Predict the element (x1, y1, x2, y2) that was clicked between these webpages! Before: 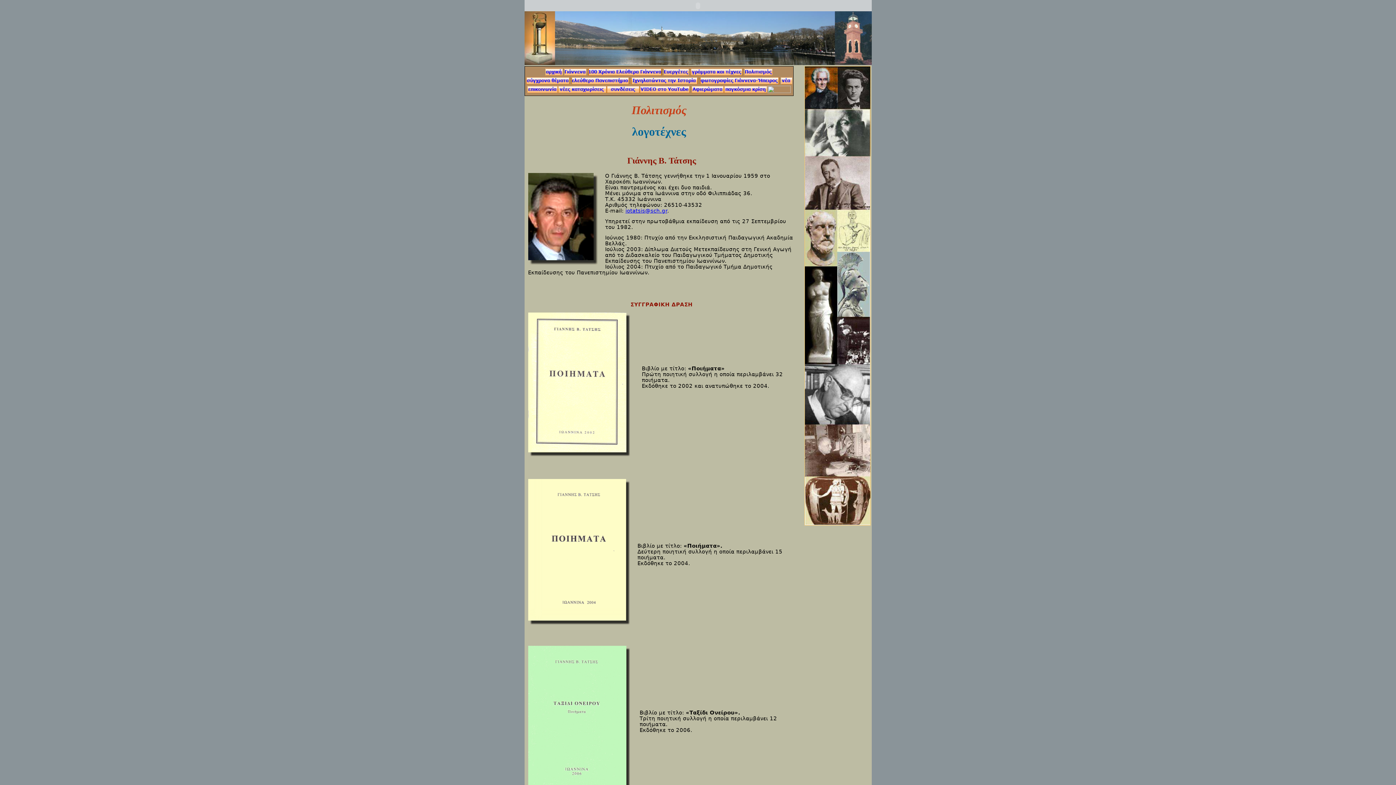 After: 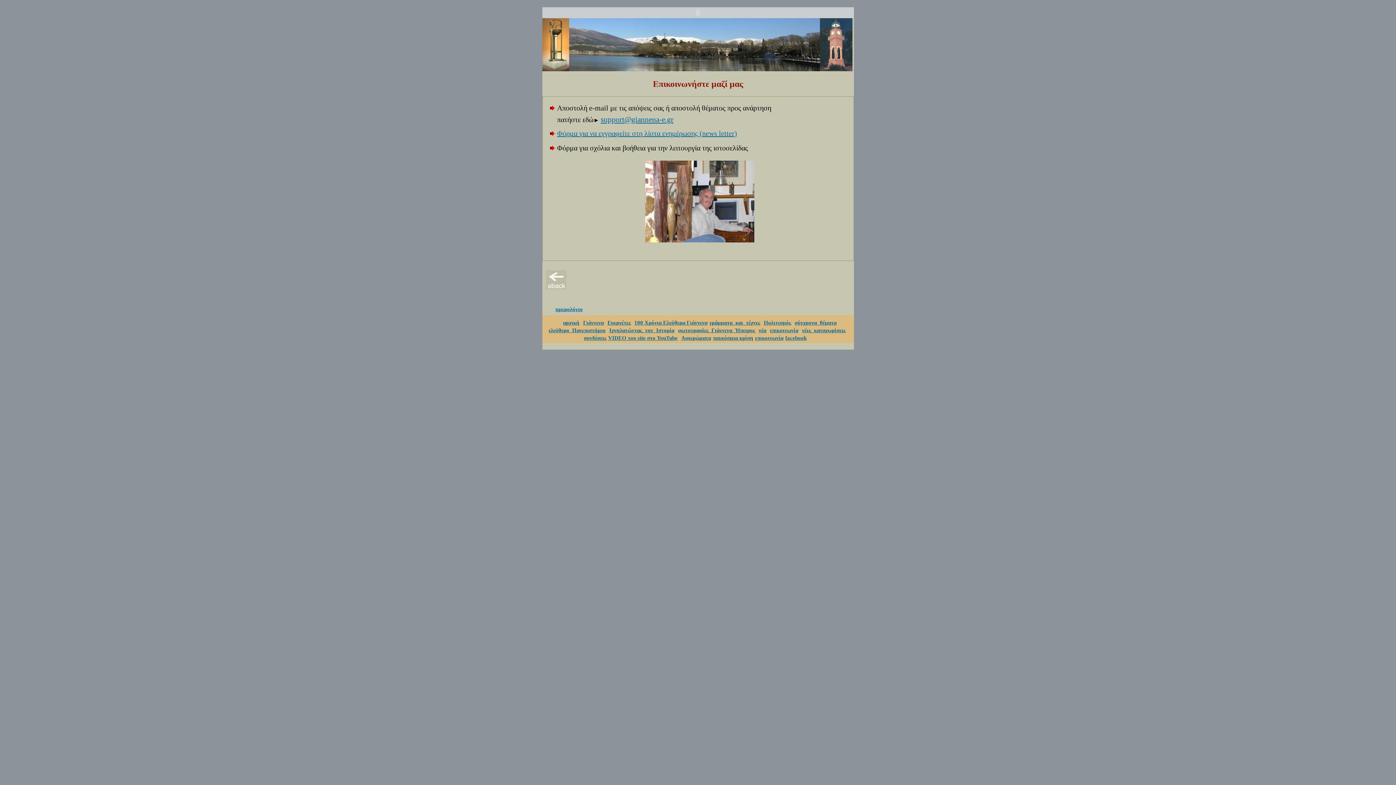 Action: bbox: (527, 88, 557, 94)